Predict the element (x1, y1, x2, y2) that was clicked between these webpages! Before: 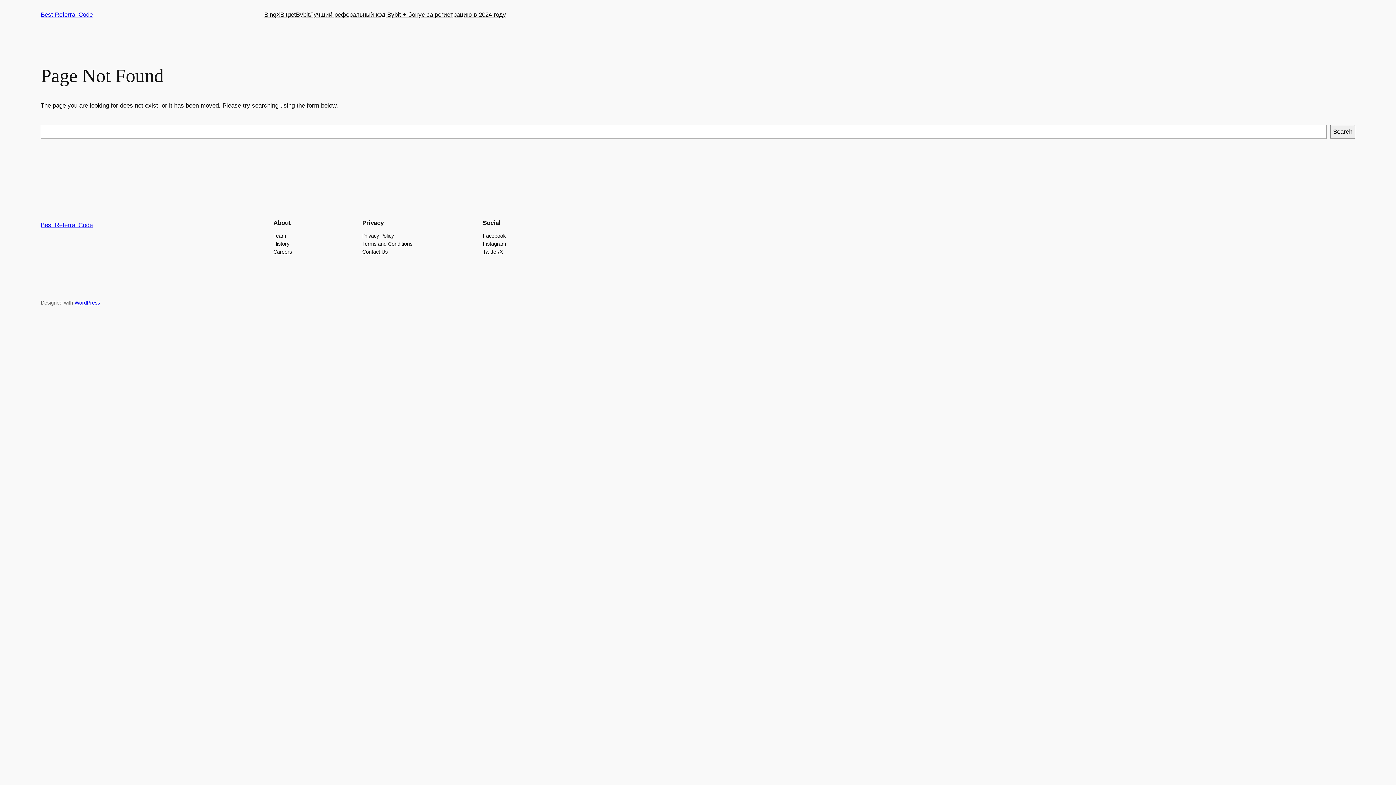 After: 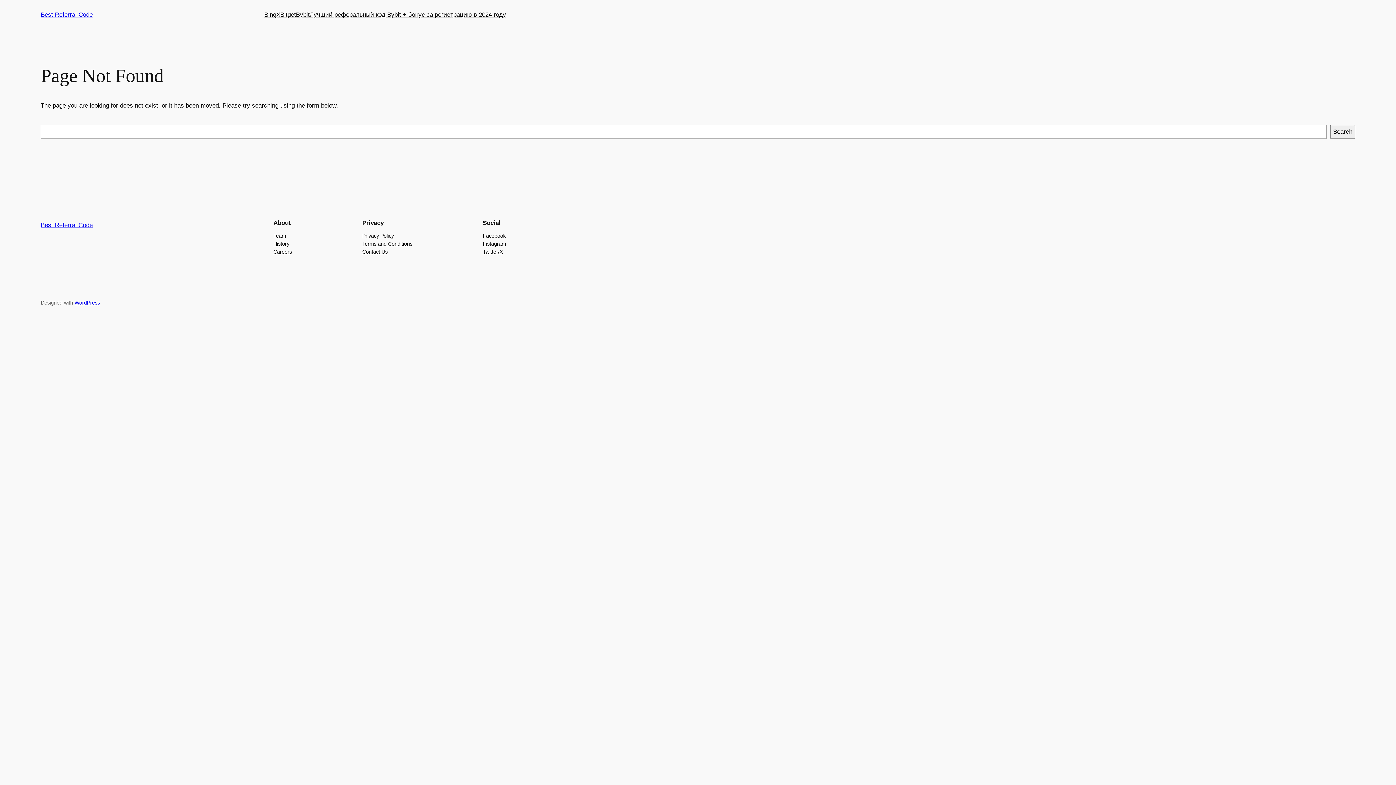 Action: label: Careers bbox: (273, 247, 292, 255)